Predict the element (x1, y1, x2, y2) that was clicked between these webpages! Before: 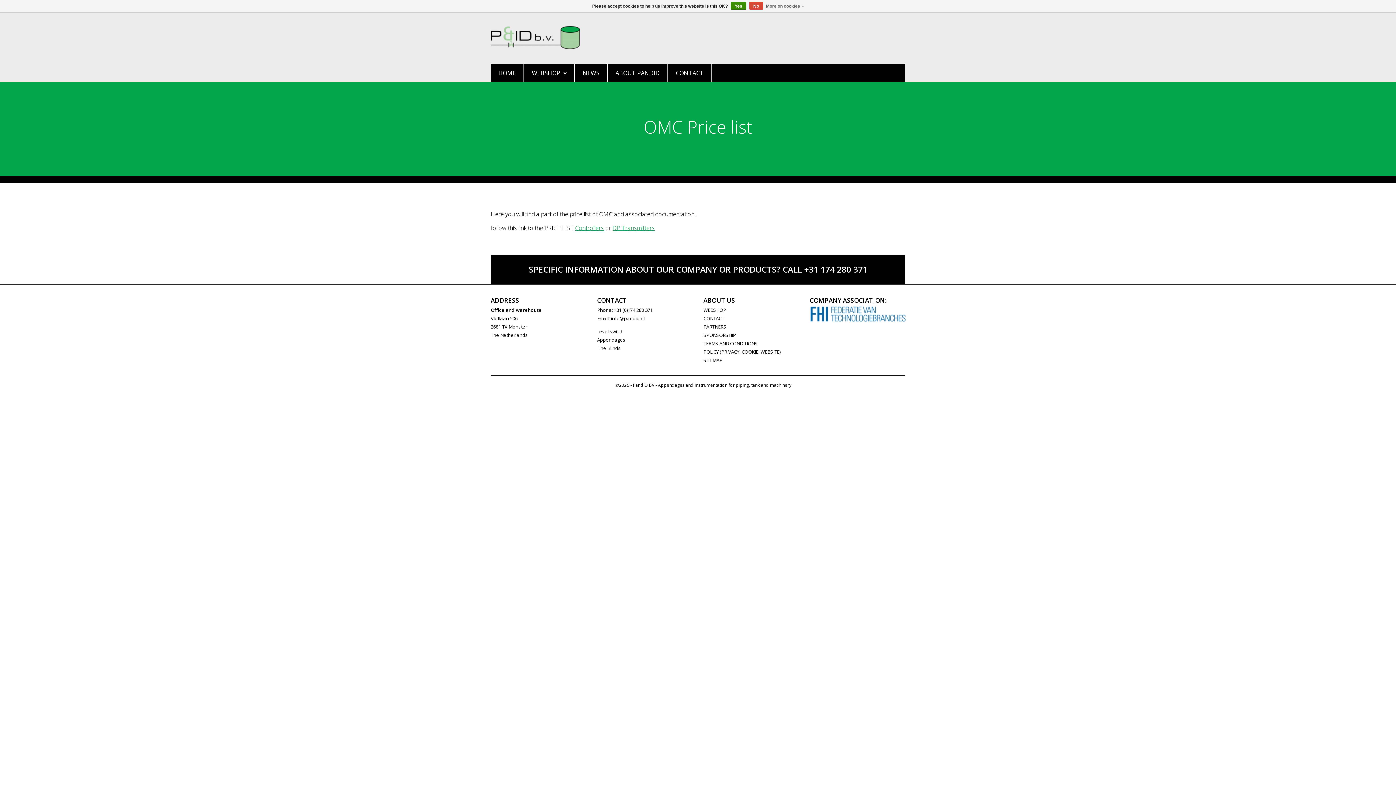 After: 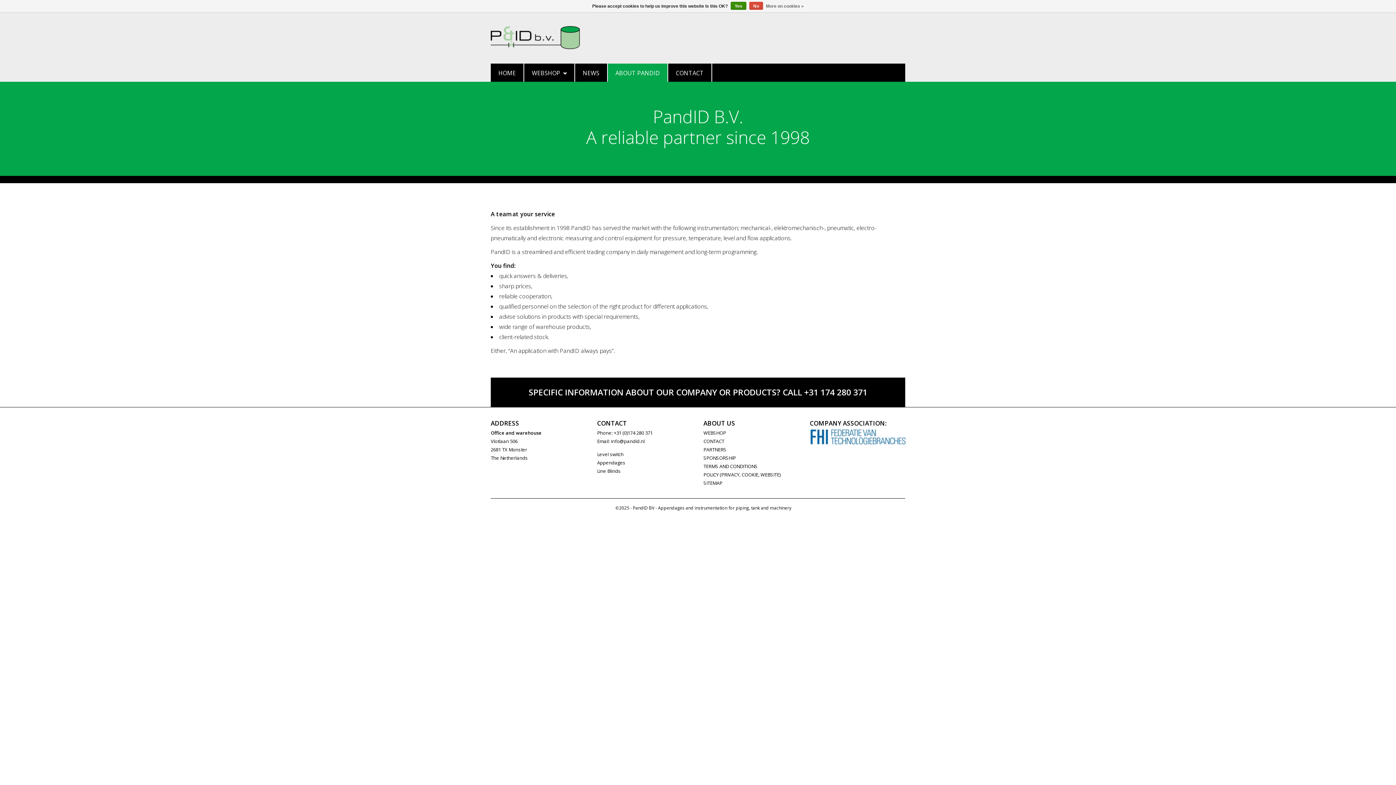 Action: label: ABOUT PANDID bbox: (608, 63, 667, 81)